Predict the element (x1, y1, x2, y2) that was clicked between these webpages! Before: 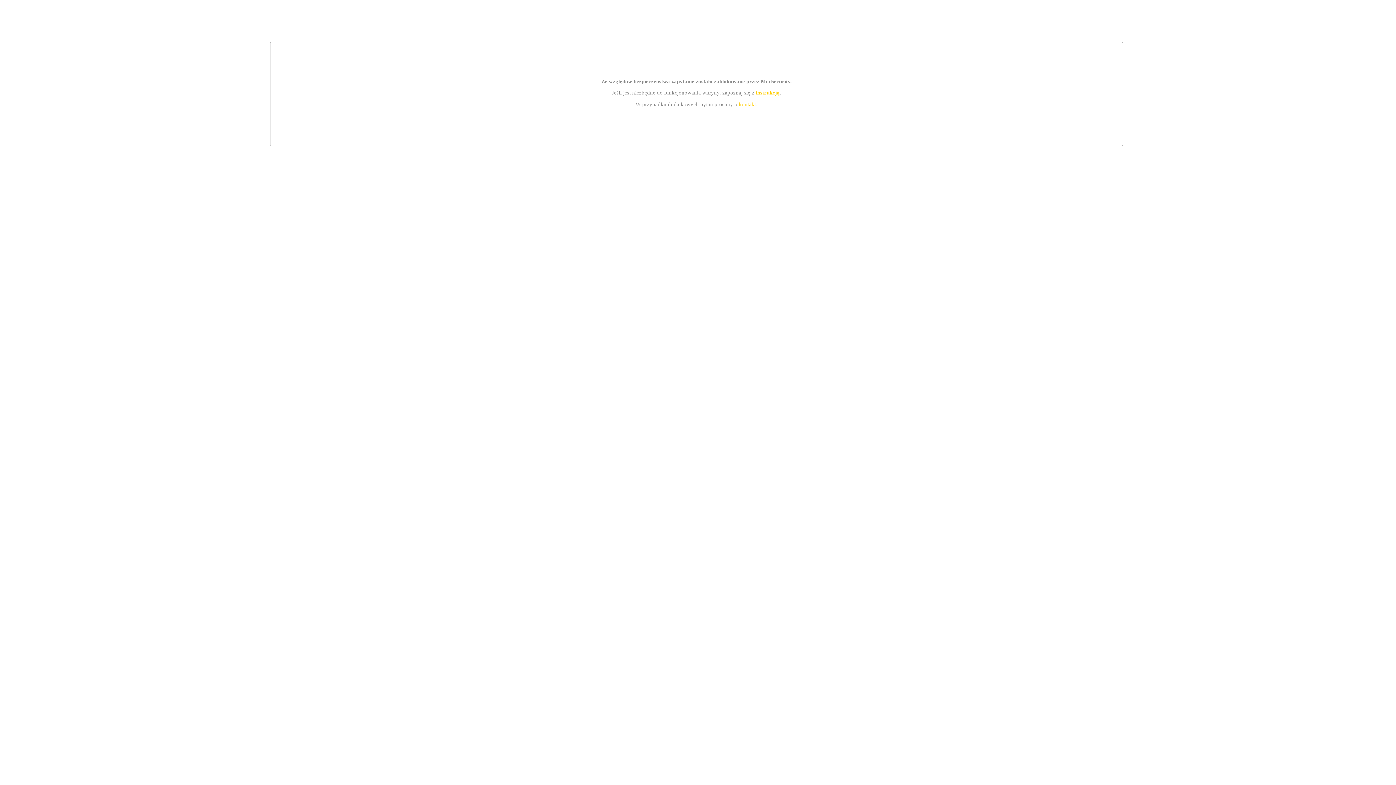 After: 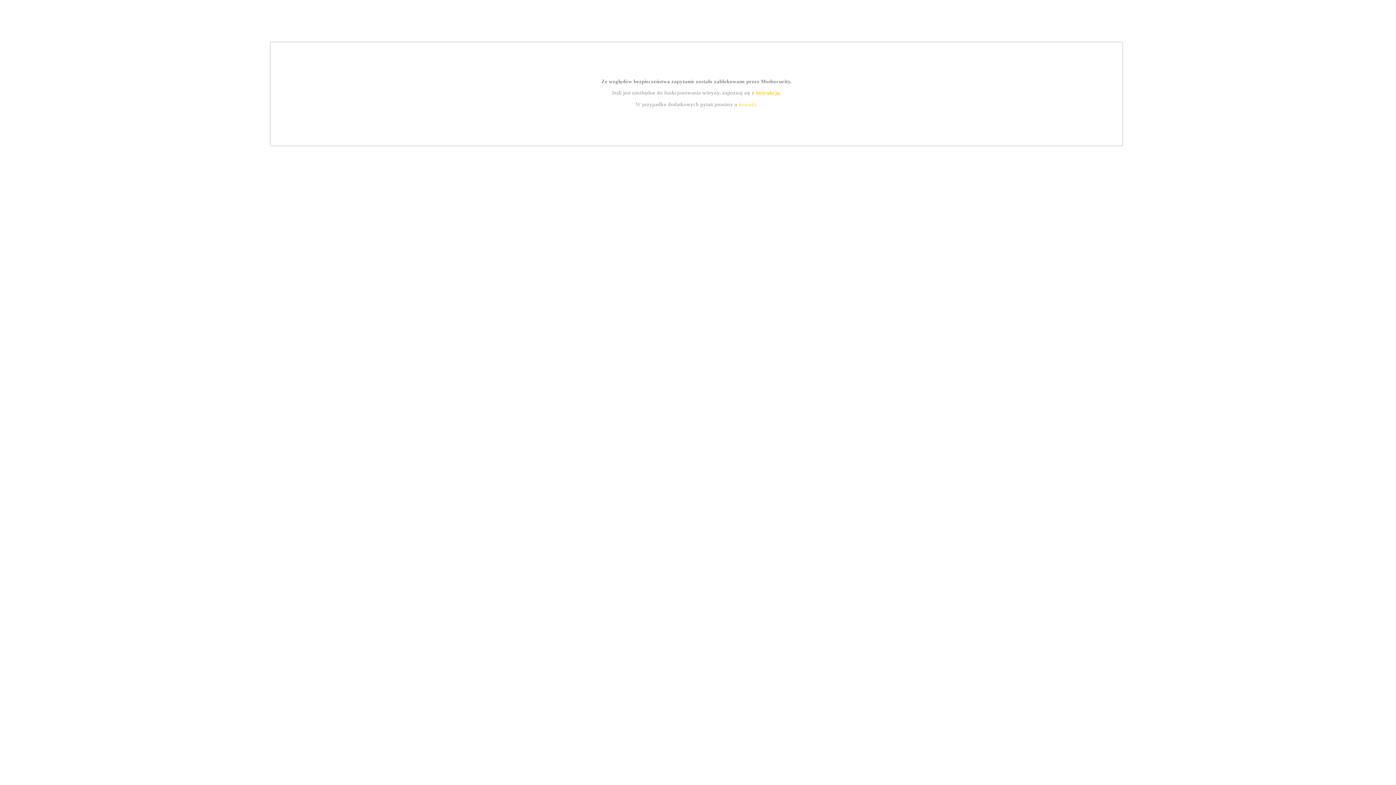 Action: bbox: (755, 89, 779, 95) label: instrukcją